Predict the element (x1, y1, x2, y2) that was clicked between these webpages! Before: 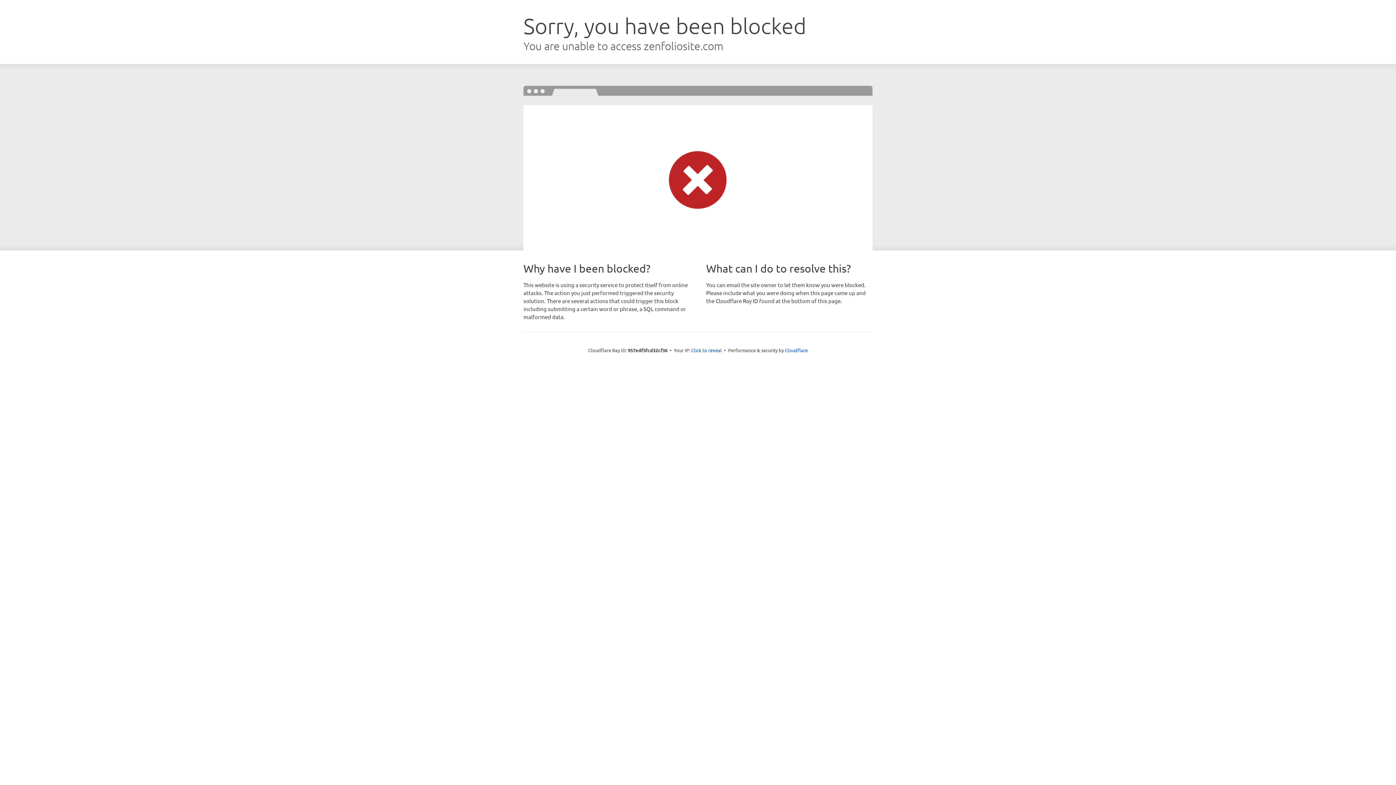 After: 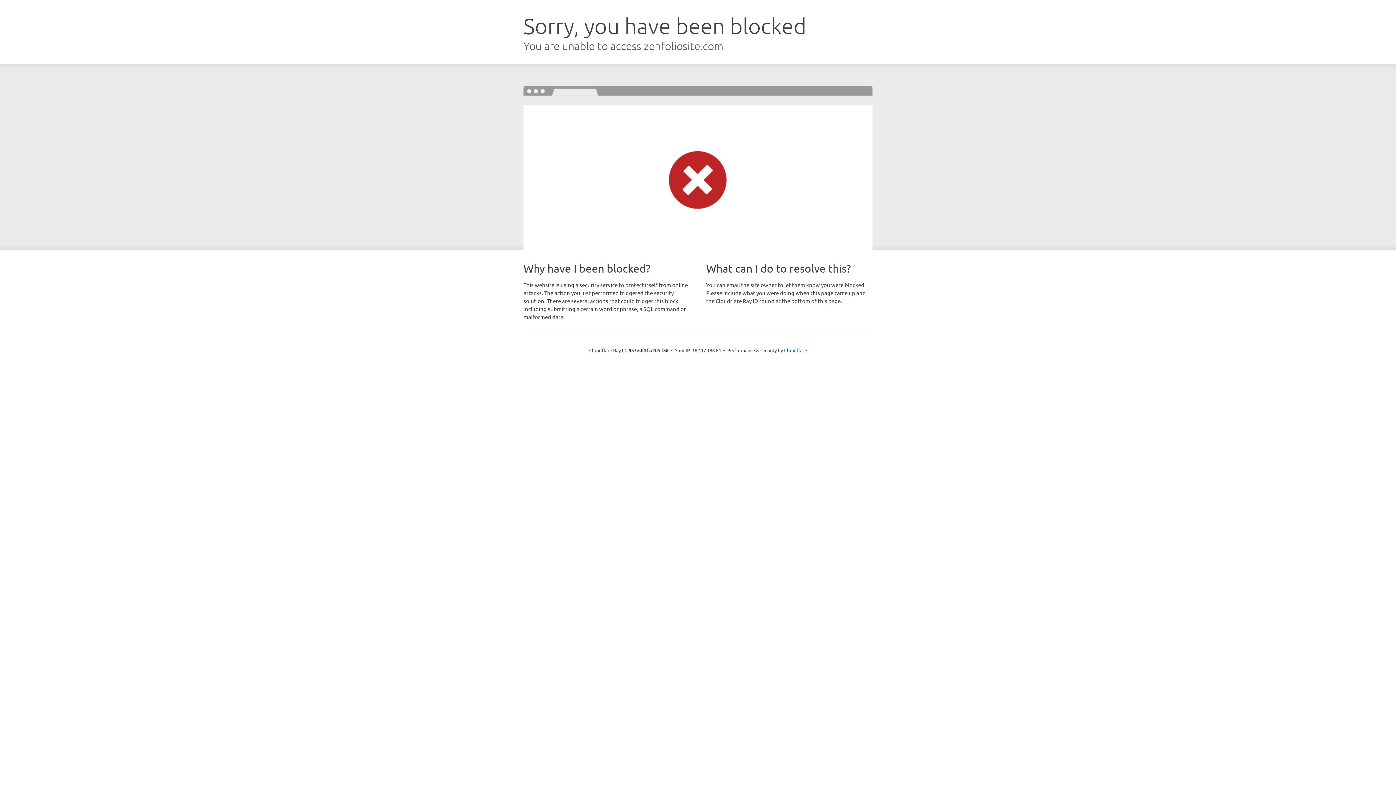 Action: bbox: (691, 346, 722, 353) label: Click to reveal